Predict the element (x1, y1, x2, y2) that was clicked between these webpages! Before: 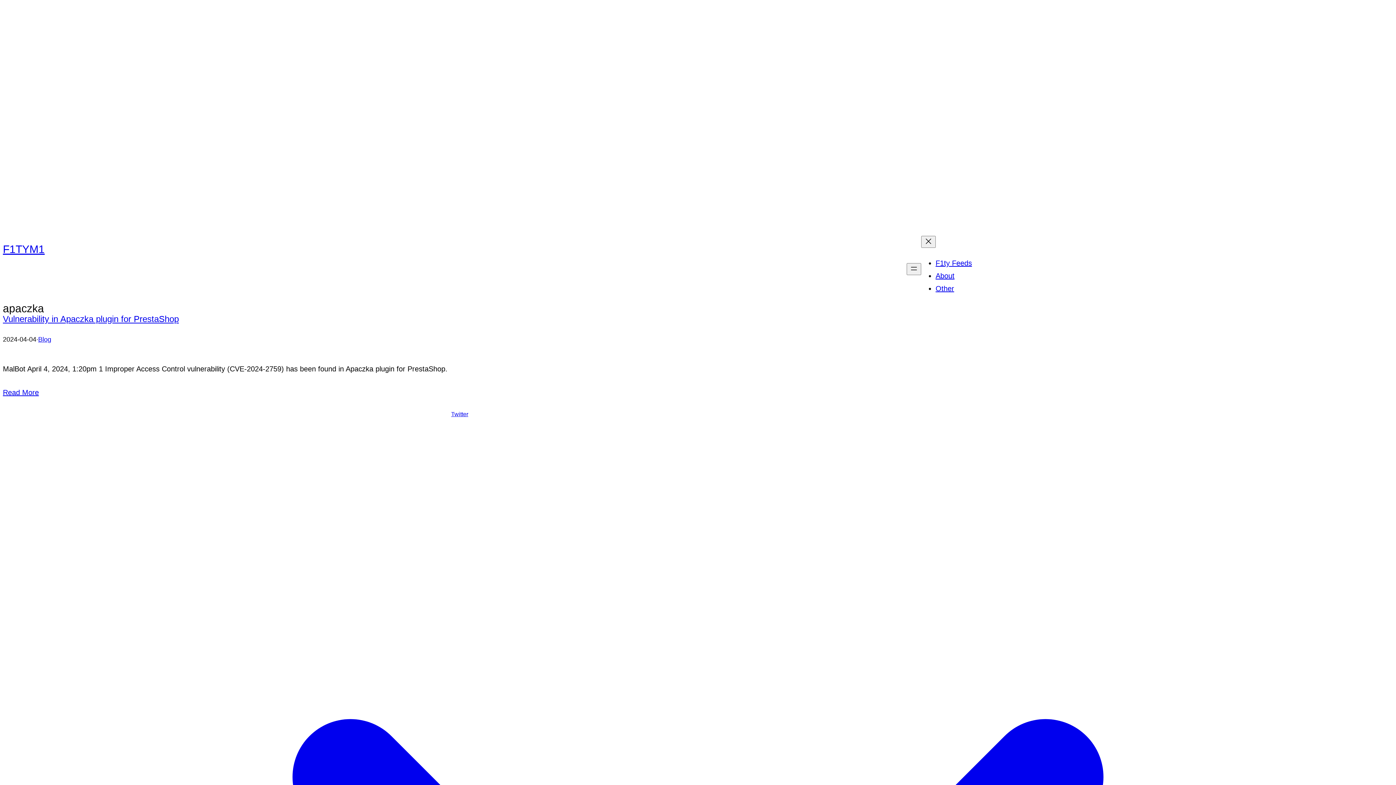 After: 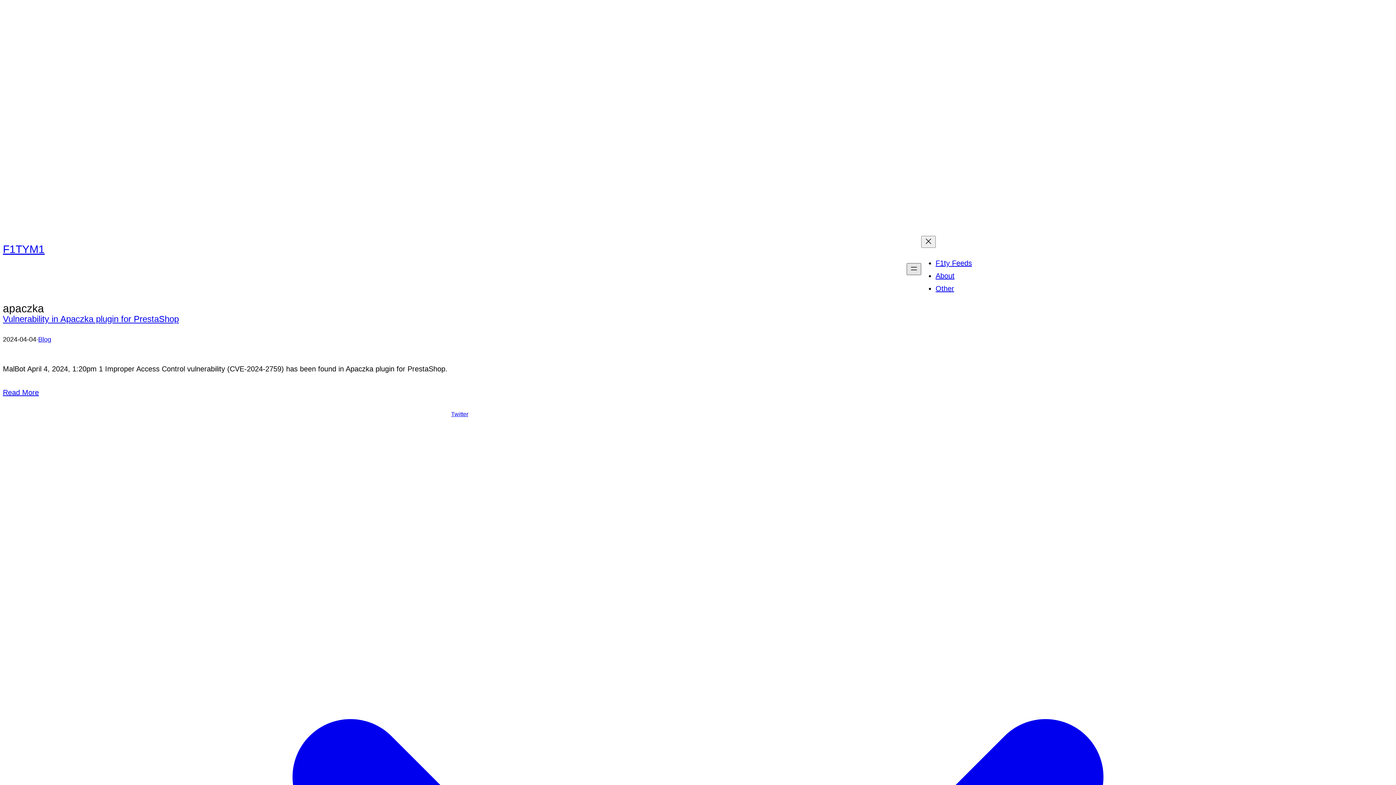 Action: label: Open menu bbox: (906, 263, 921, 275)